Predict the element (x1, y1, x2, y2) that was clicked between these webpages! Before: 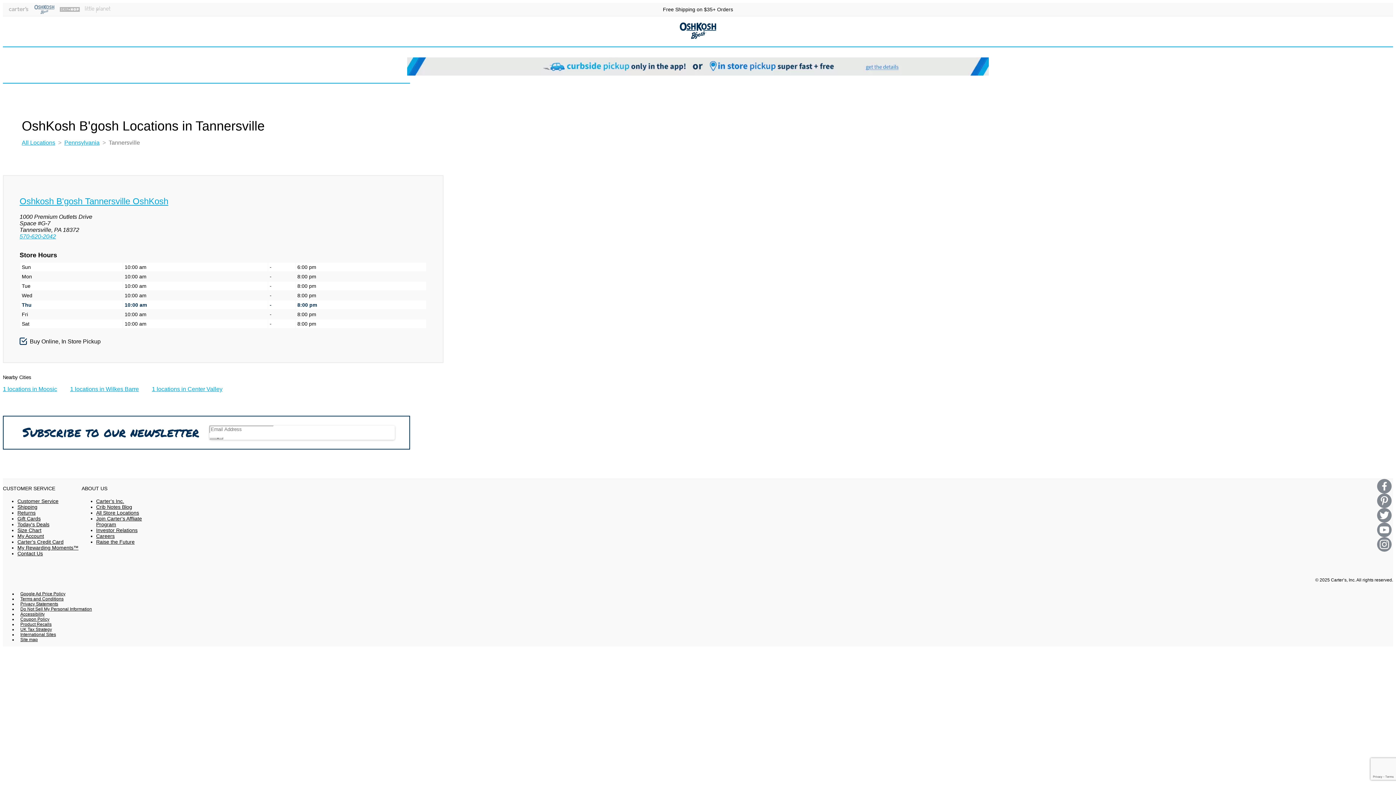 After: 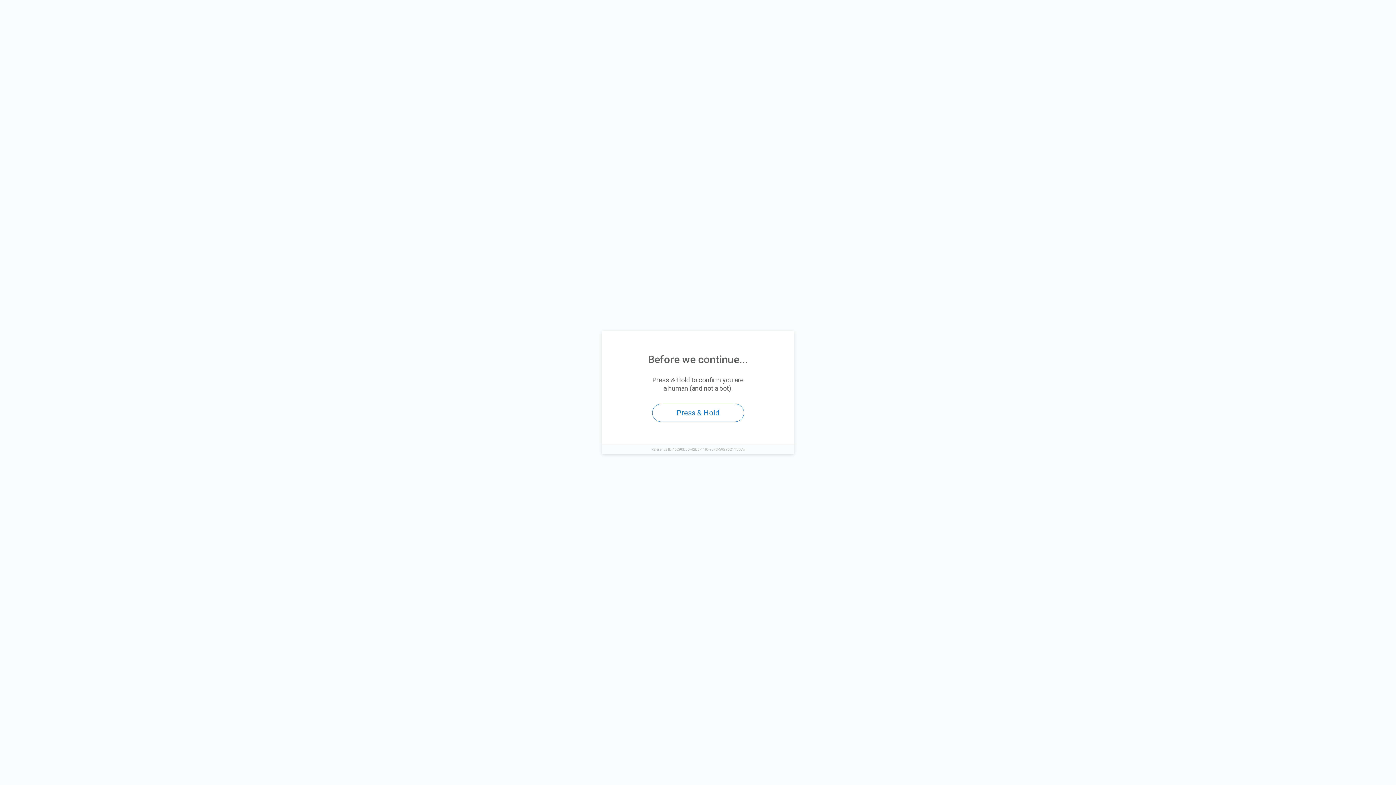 Action: bbox: (17, 610, 47, 618) label: Accessibility